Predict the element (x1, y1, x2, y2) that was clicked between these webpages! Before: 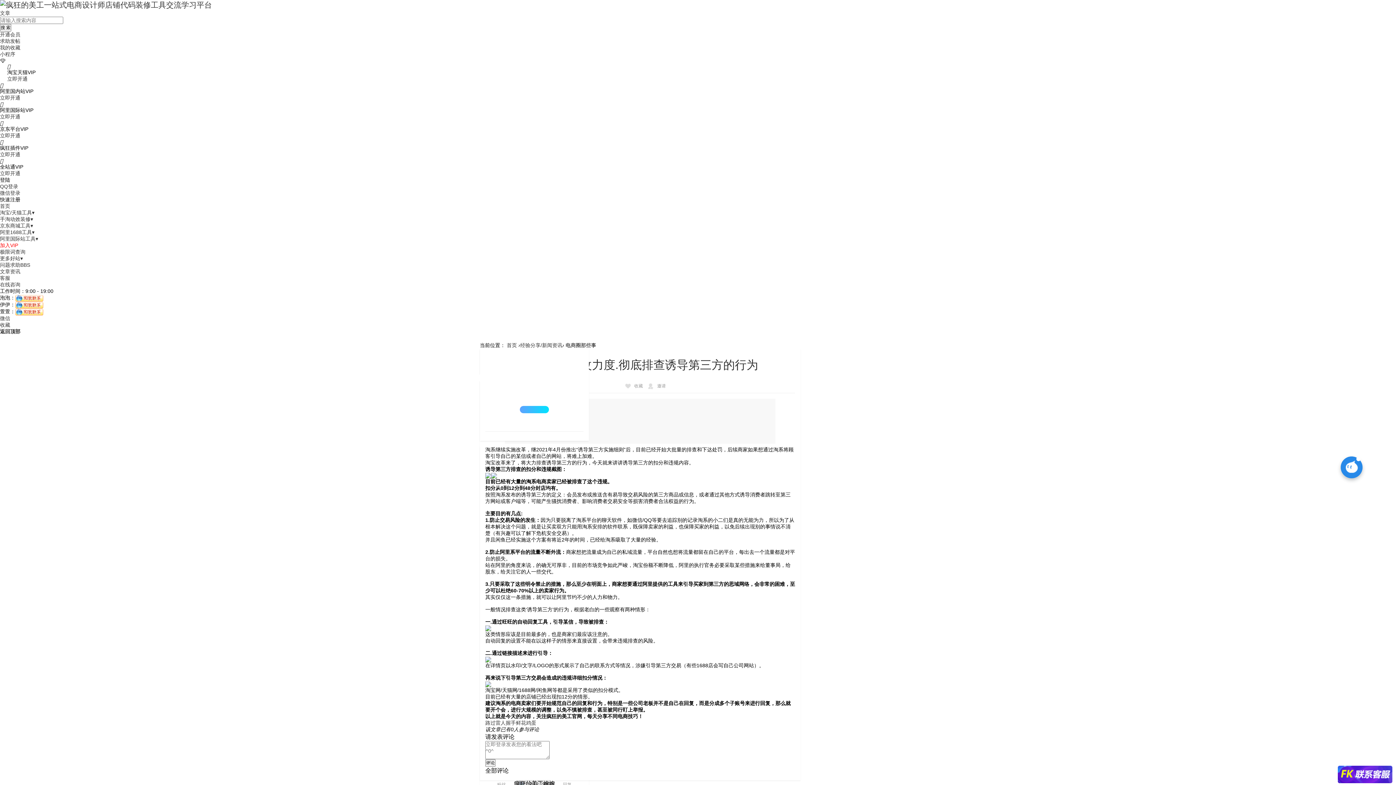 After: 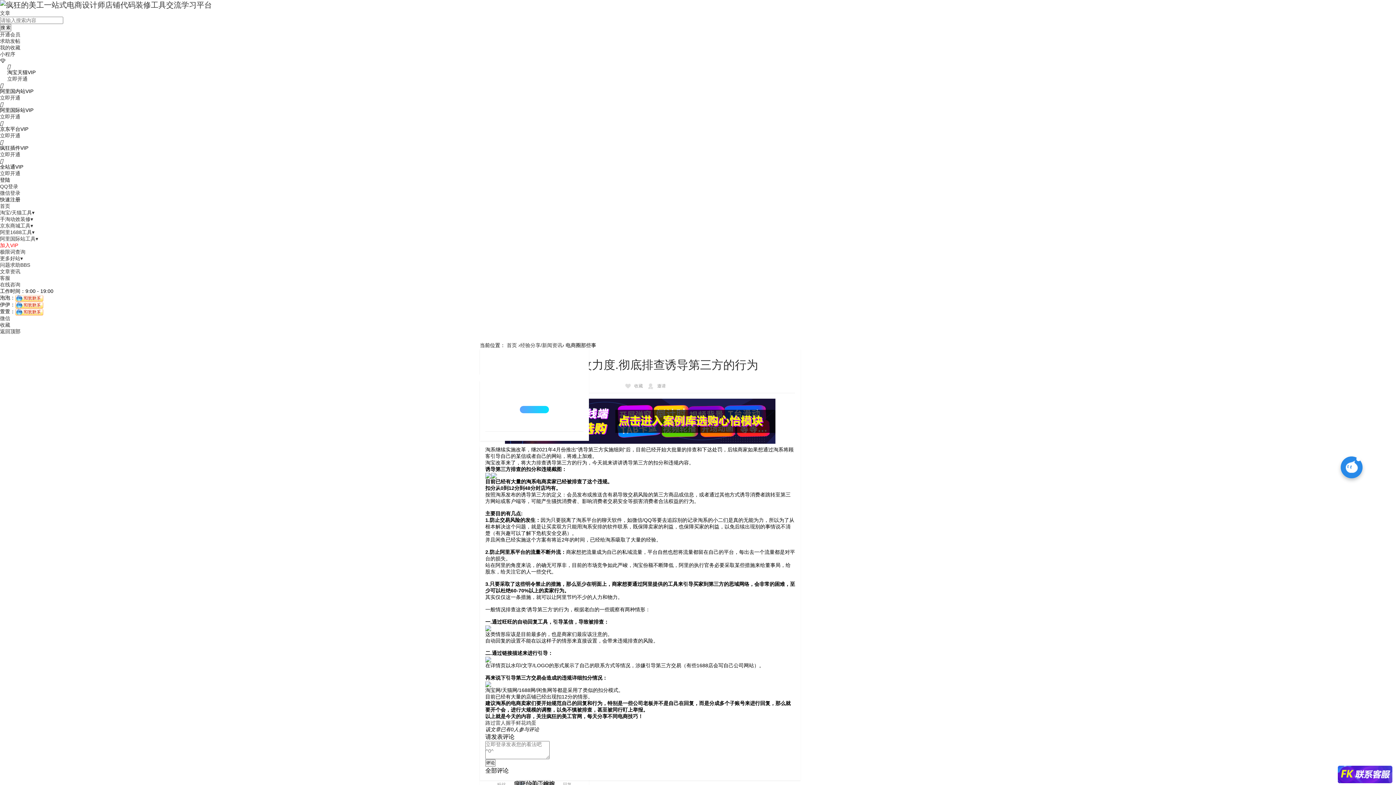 Action: label: 返回顶部 bbox: (0, 328, 20, 334)